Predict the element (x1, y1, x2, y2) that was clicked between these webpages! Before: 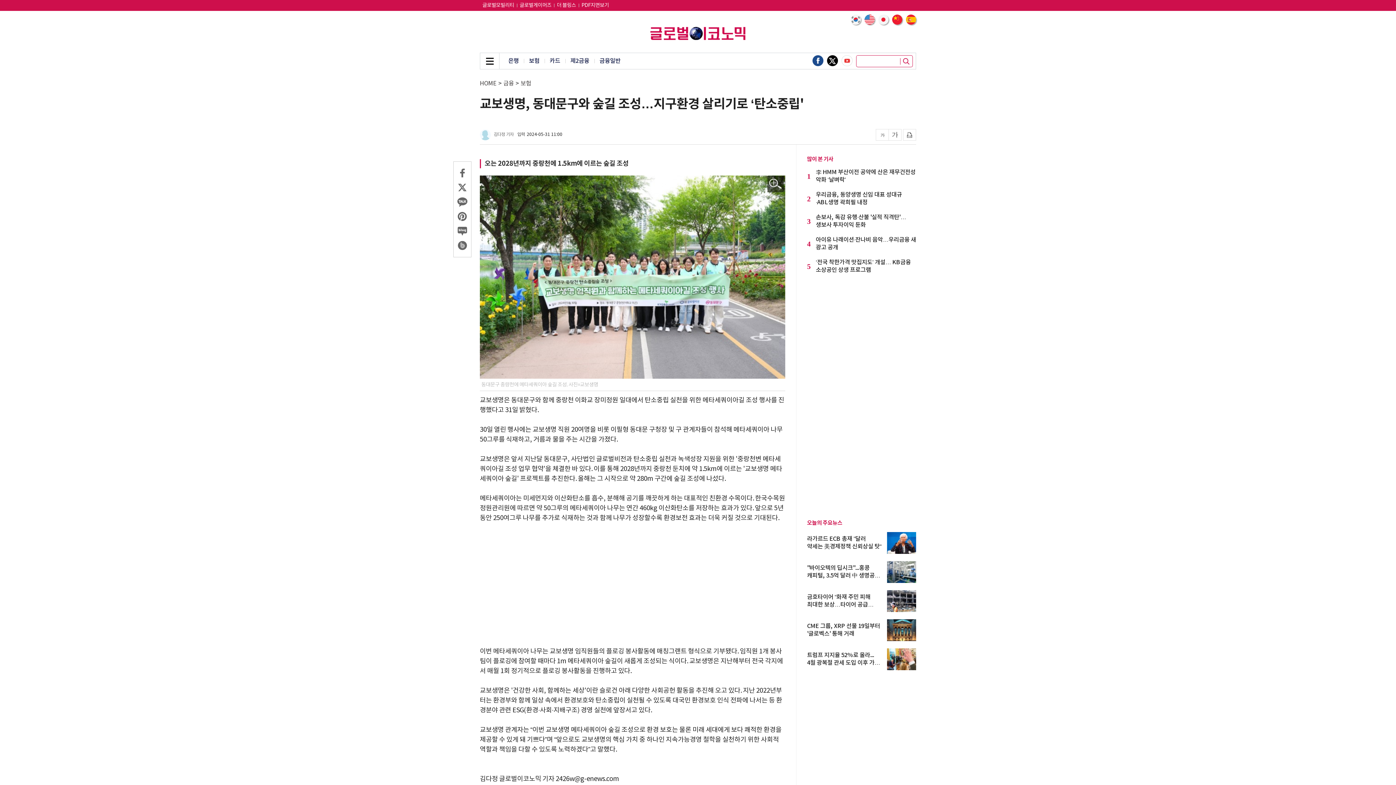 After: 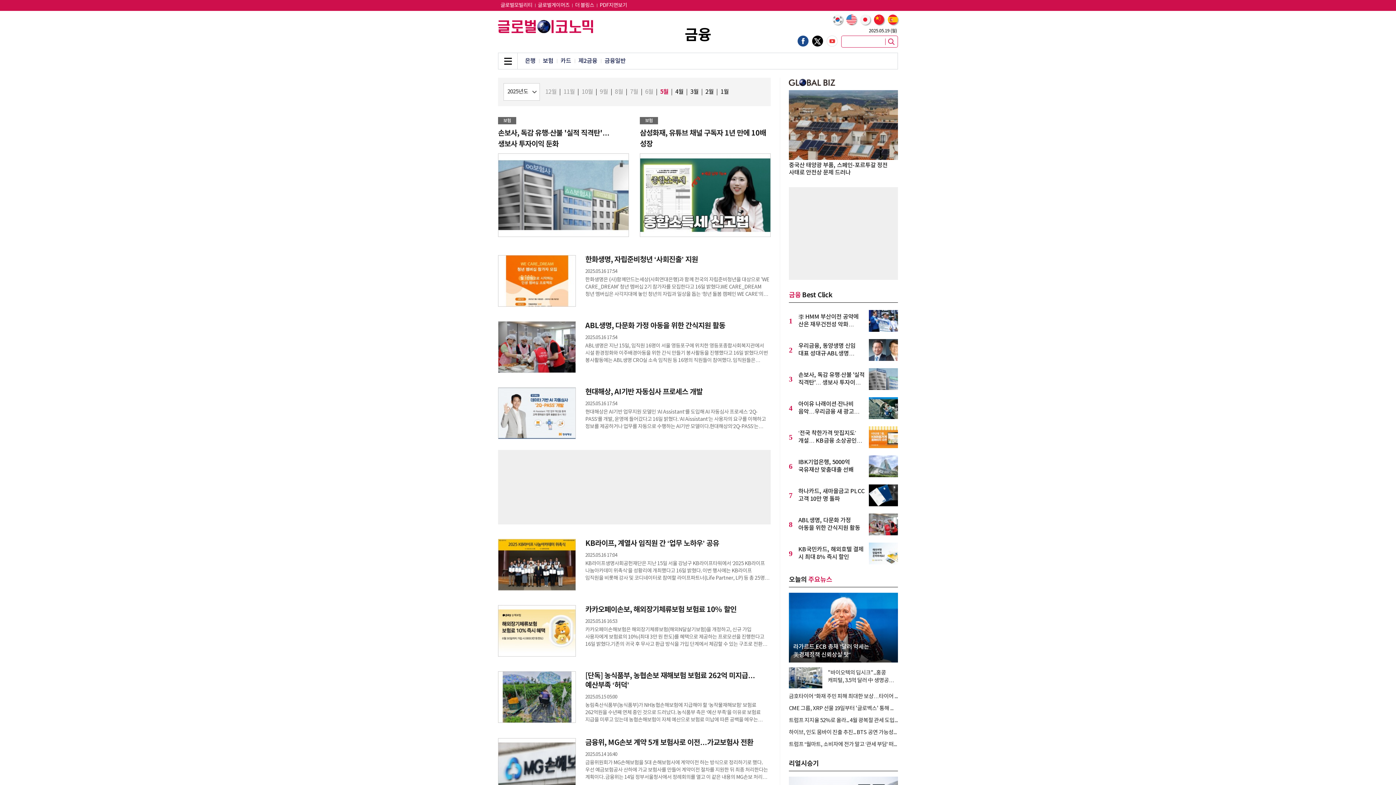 Action: label: 보험 bbox: (520, 80, 531, 86)